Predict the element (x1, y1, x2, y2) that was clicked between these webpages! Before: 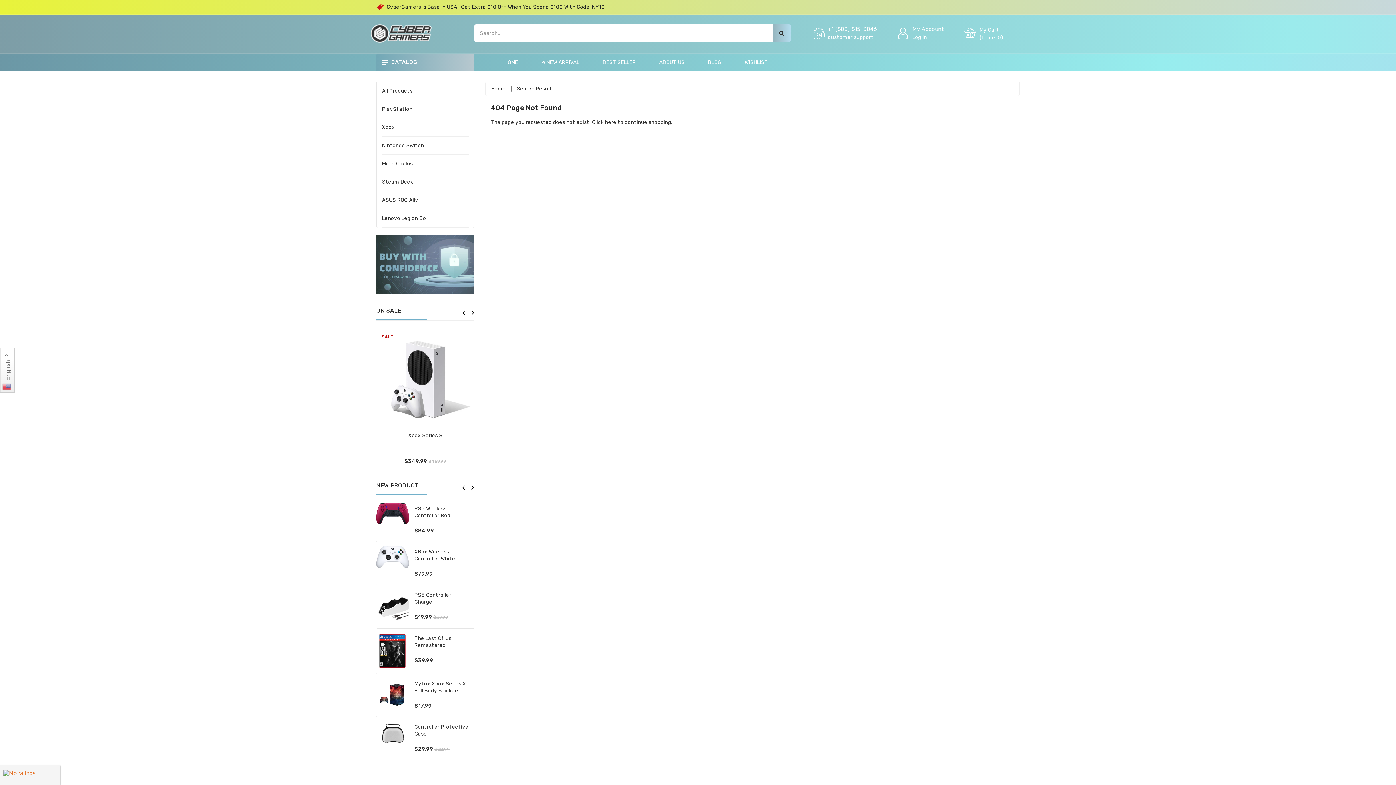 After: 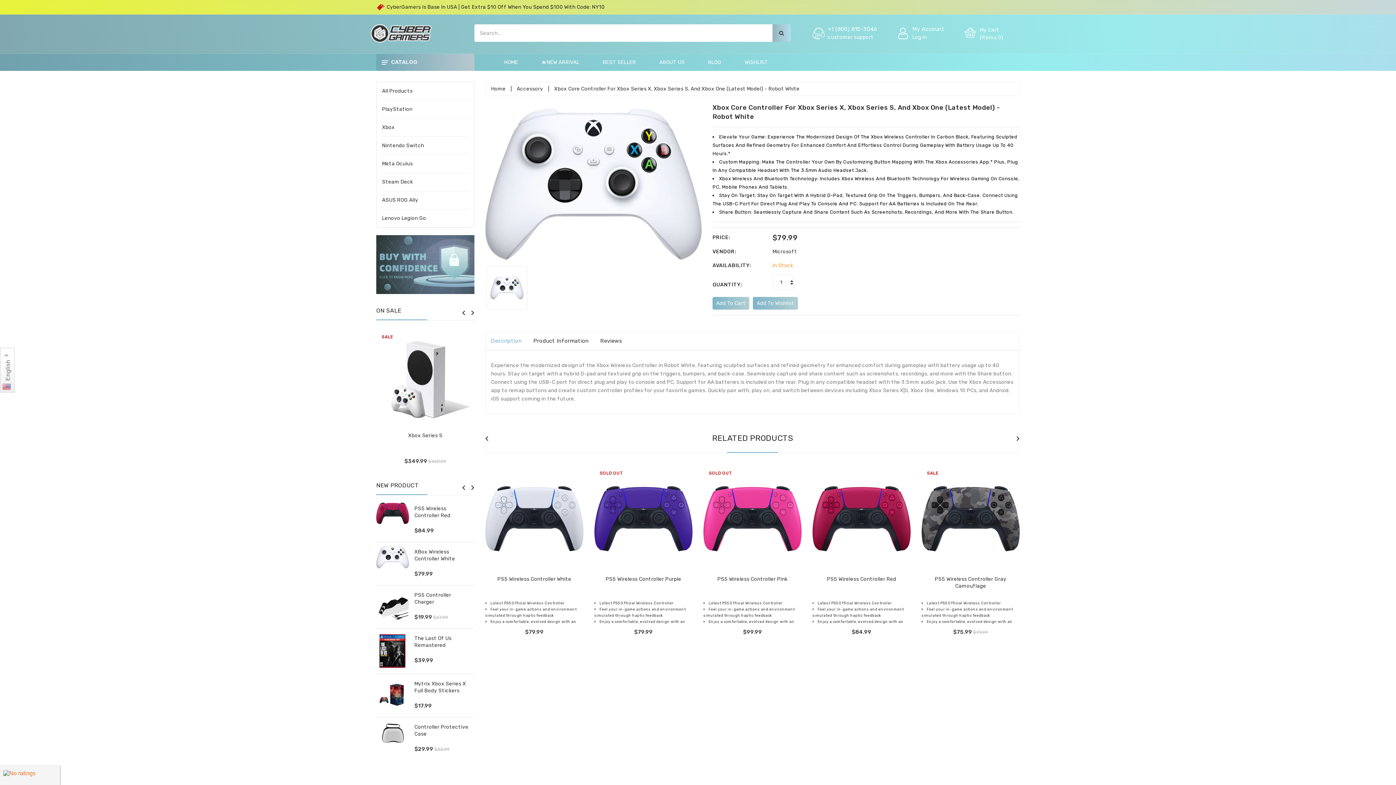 Action: bbox: (376, 546, 409, 568)